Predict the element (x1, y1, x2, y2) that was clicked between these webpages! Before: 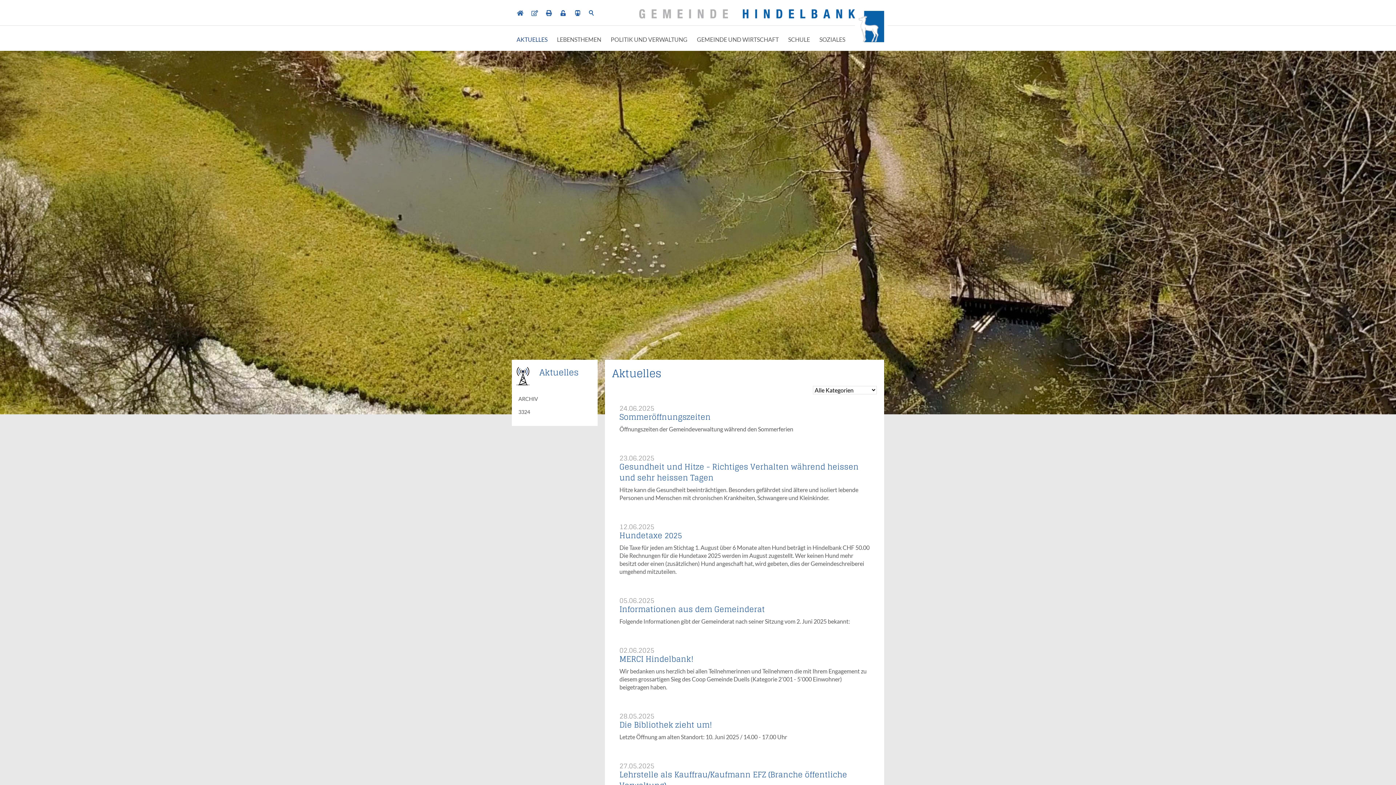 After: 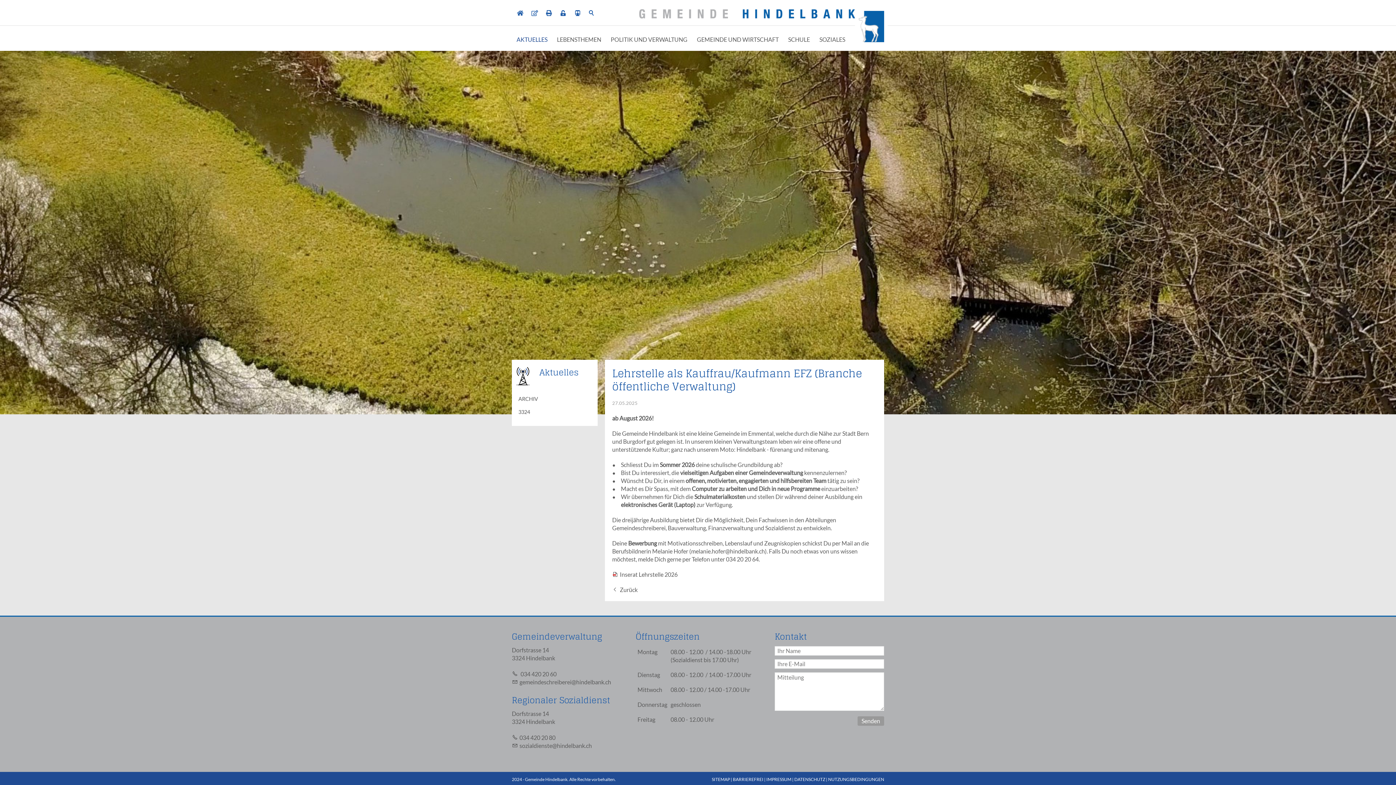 Action: label: Lehrstelle als Kauffrau/Kaufmann EFZ (Branche öffentliche Verwaltung) bbox: (619, 768, 847, 792)